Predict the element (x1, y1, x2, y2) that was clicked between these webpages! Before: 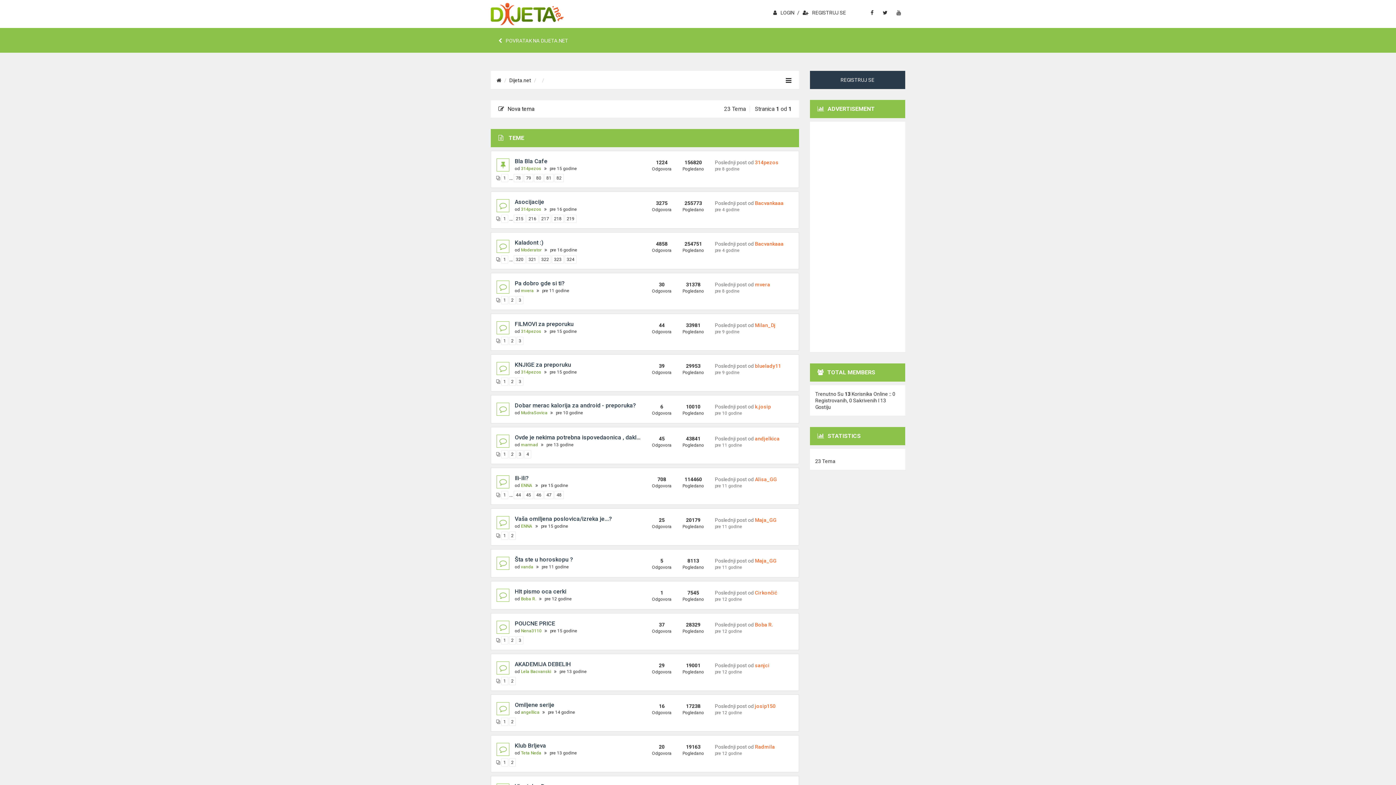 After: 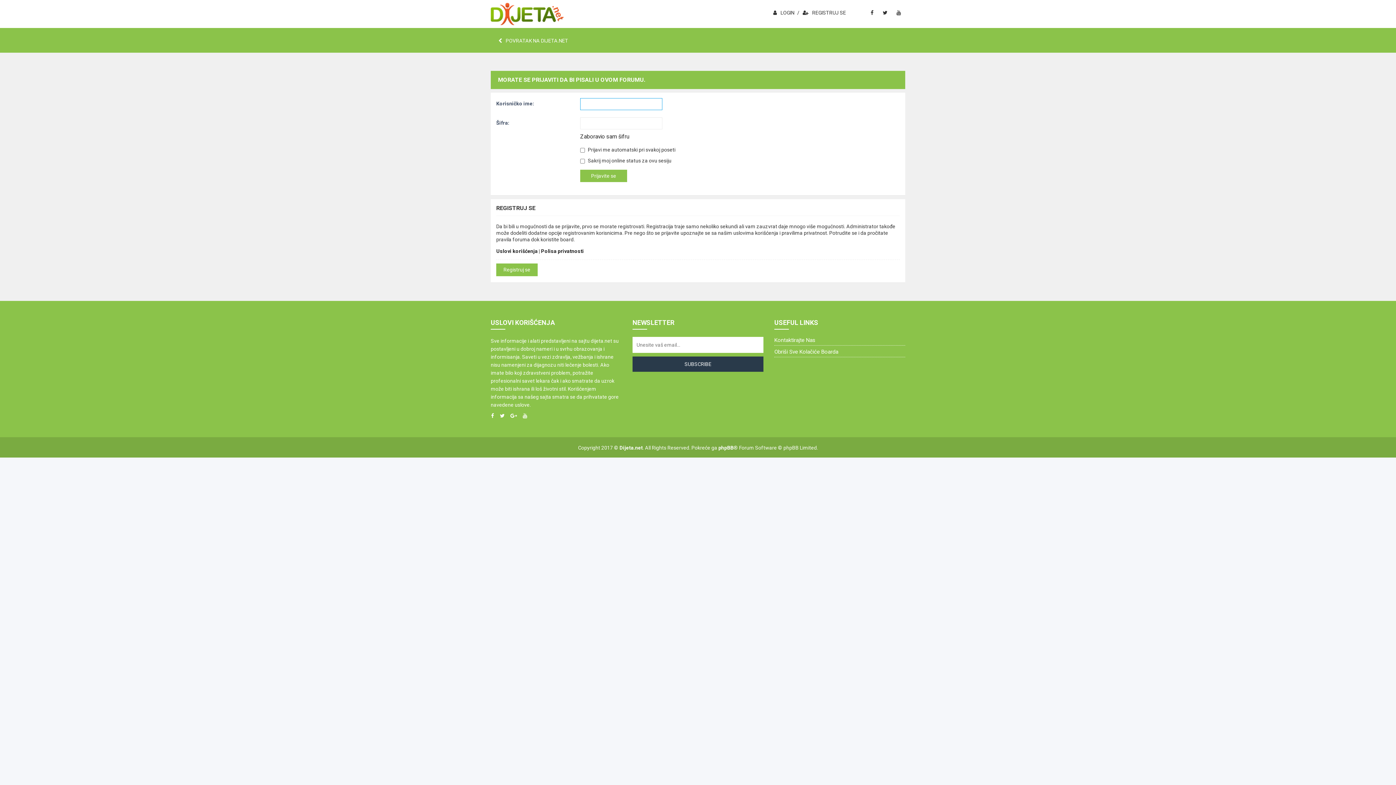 Action: bbox: (498, 105, 534, 112) label: Nova tema